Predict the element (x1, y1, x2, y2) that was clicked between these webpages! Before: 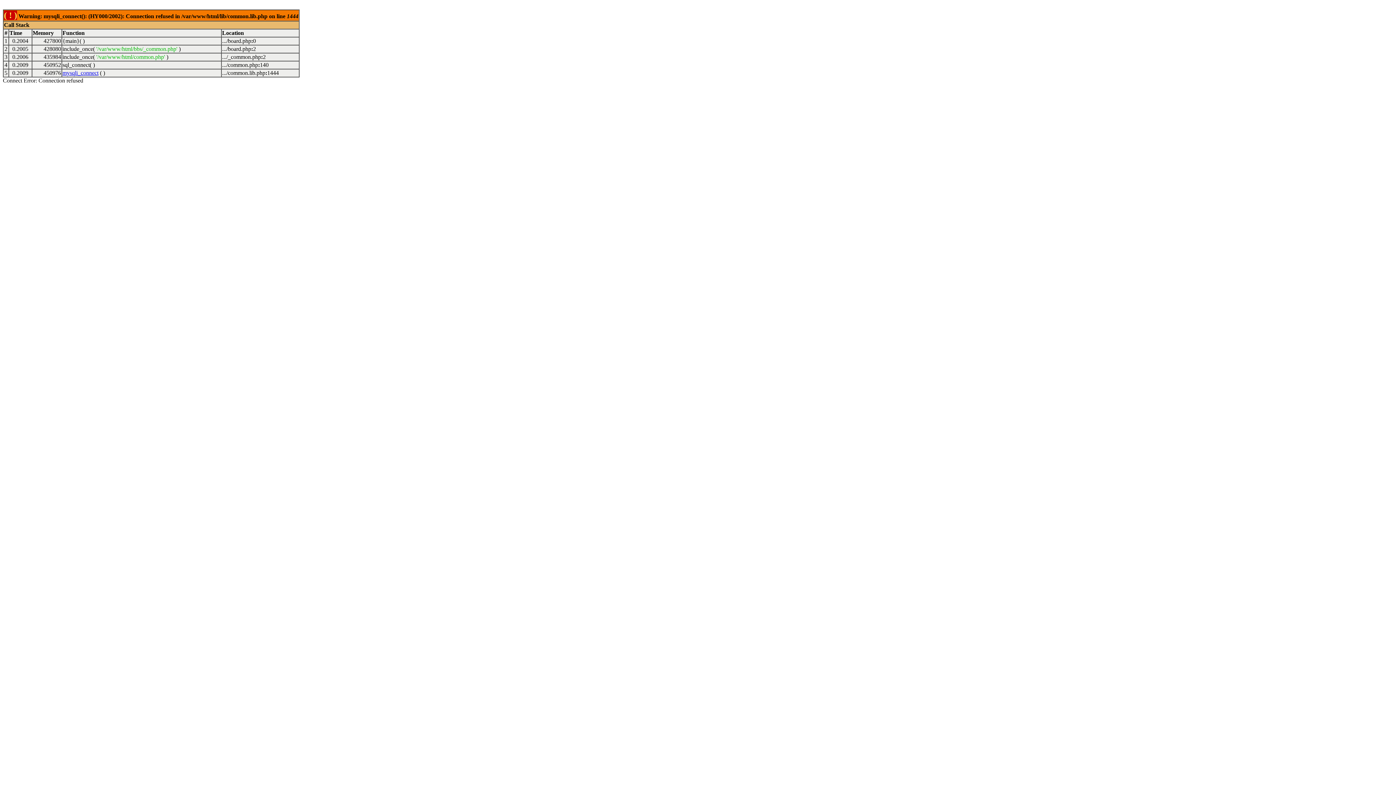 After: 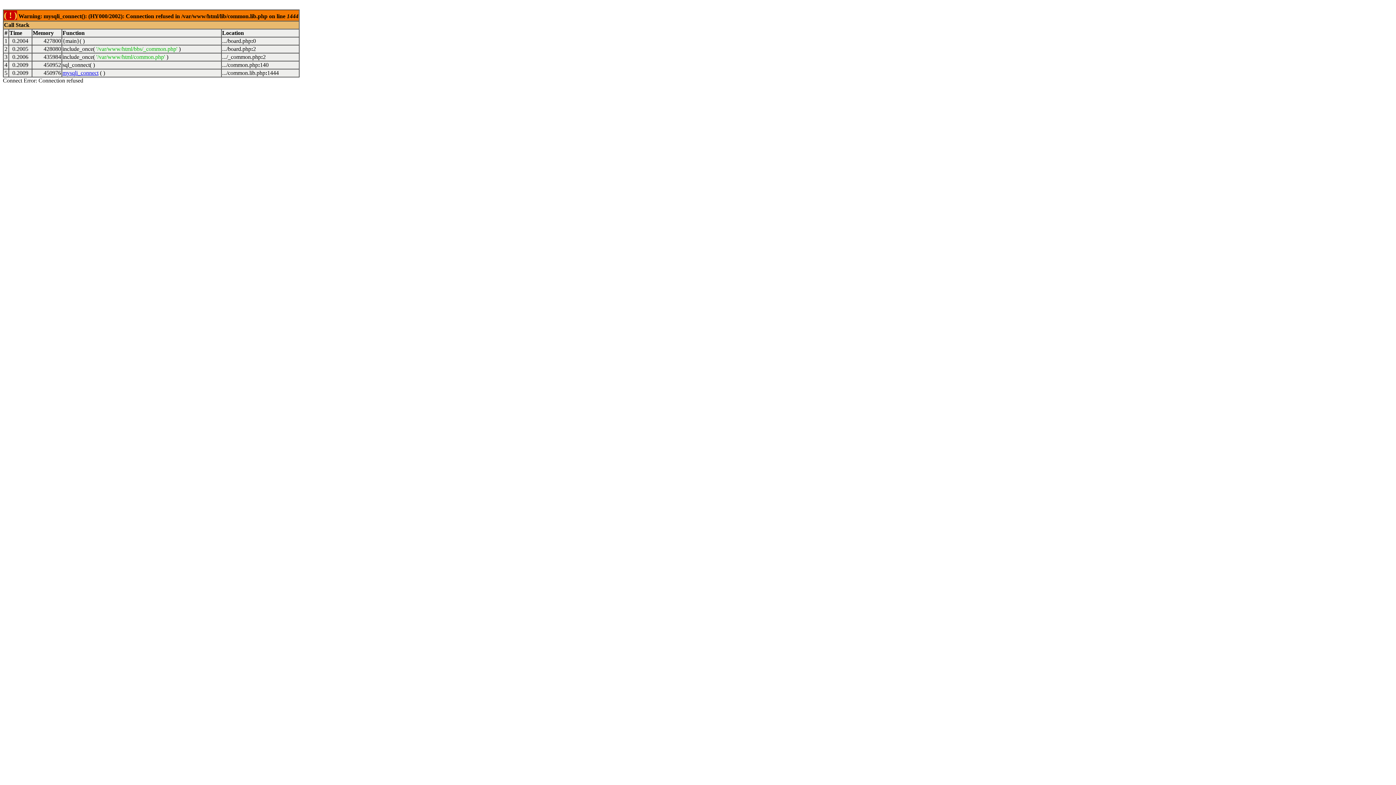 Action: bbox: (62, 69, 98, 76) label: mysqli_connect